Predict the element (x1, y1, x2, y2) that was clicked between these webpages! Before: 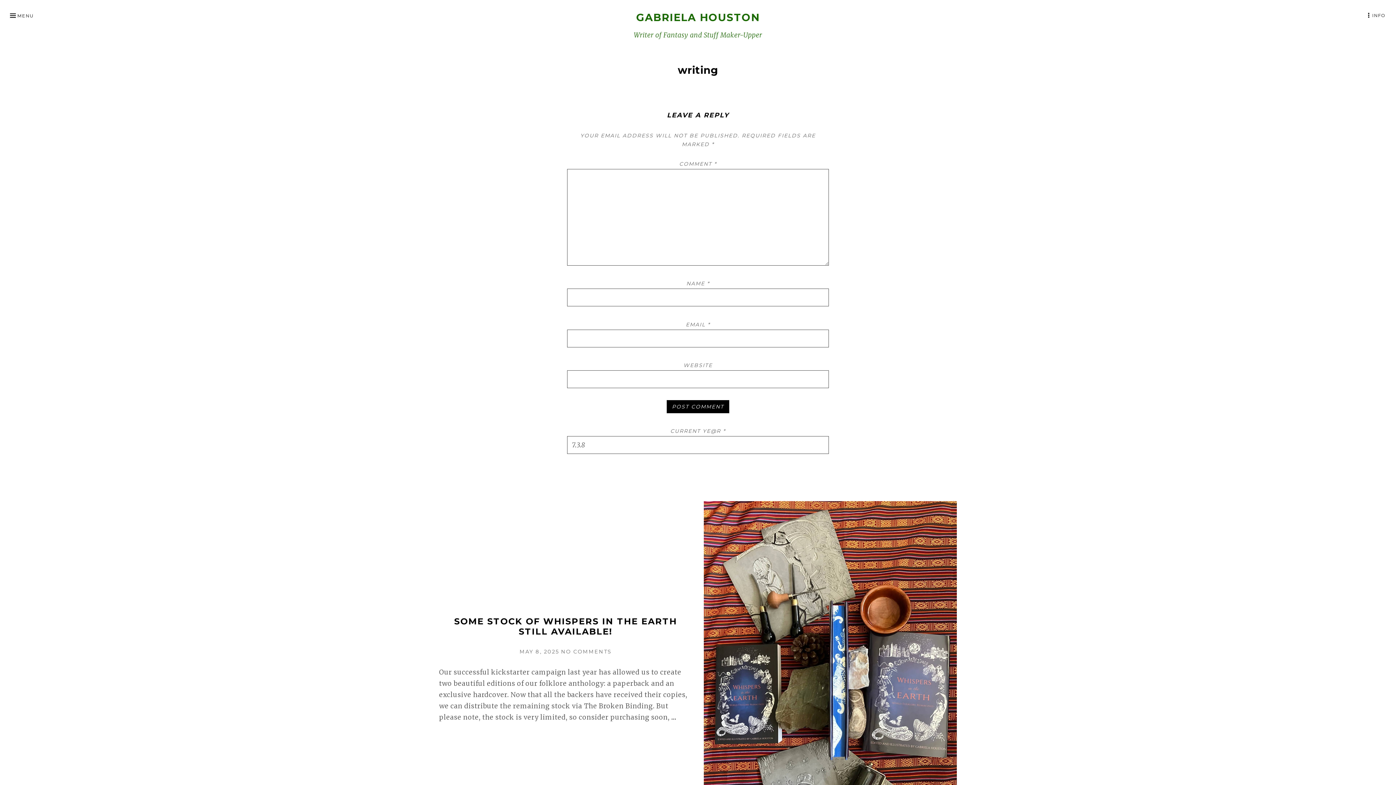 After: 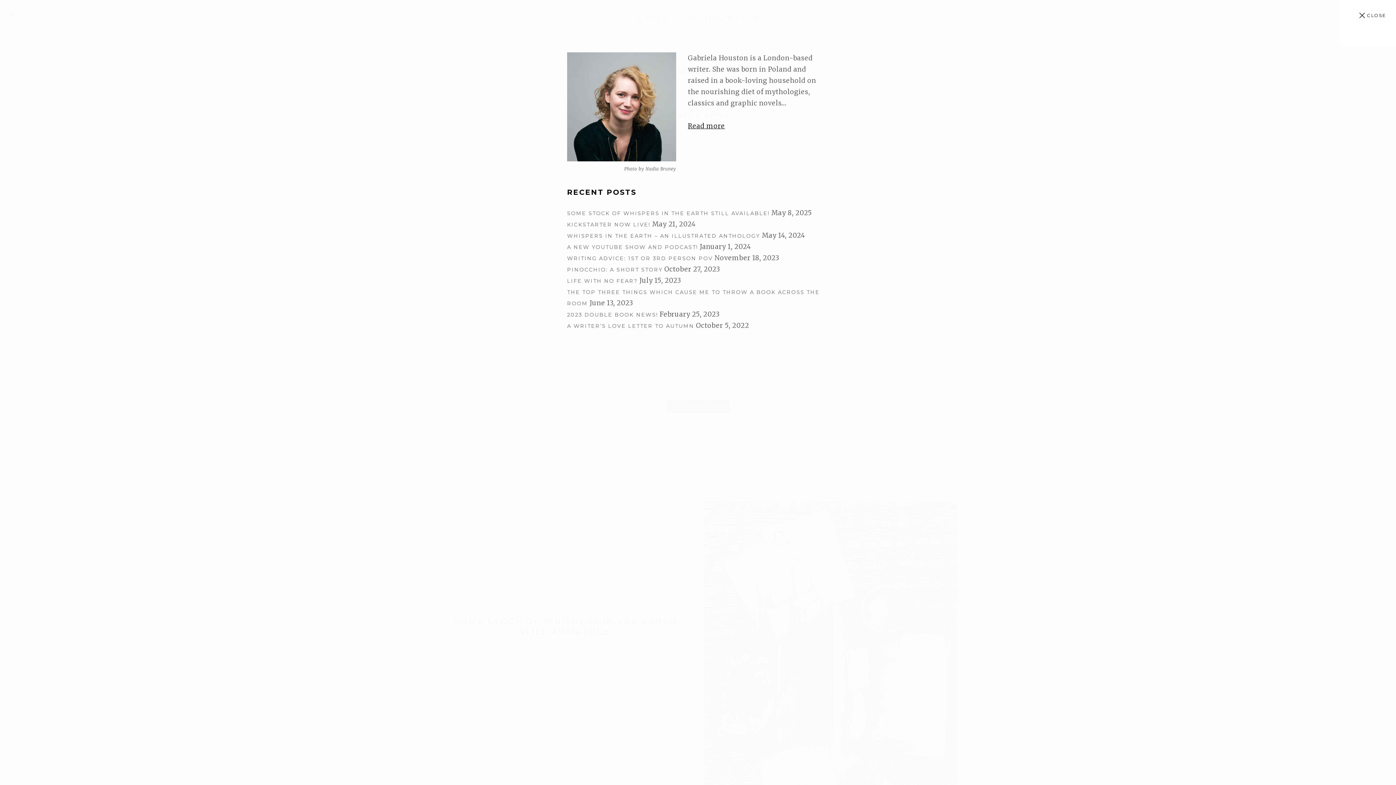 Action: bbox: (1363, 10, 1388, 19) label: INFO